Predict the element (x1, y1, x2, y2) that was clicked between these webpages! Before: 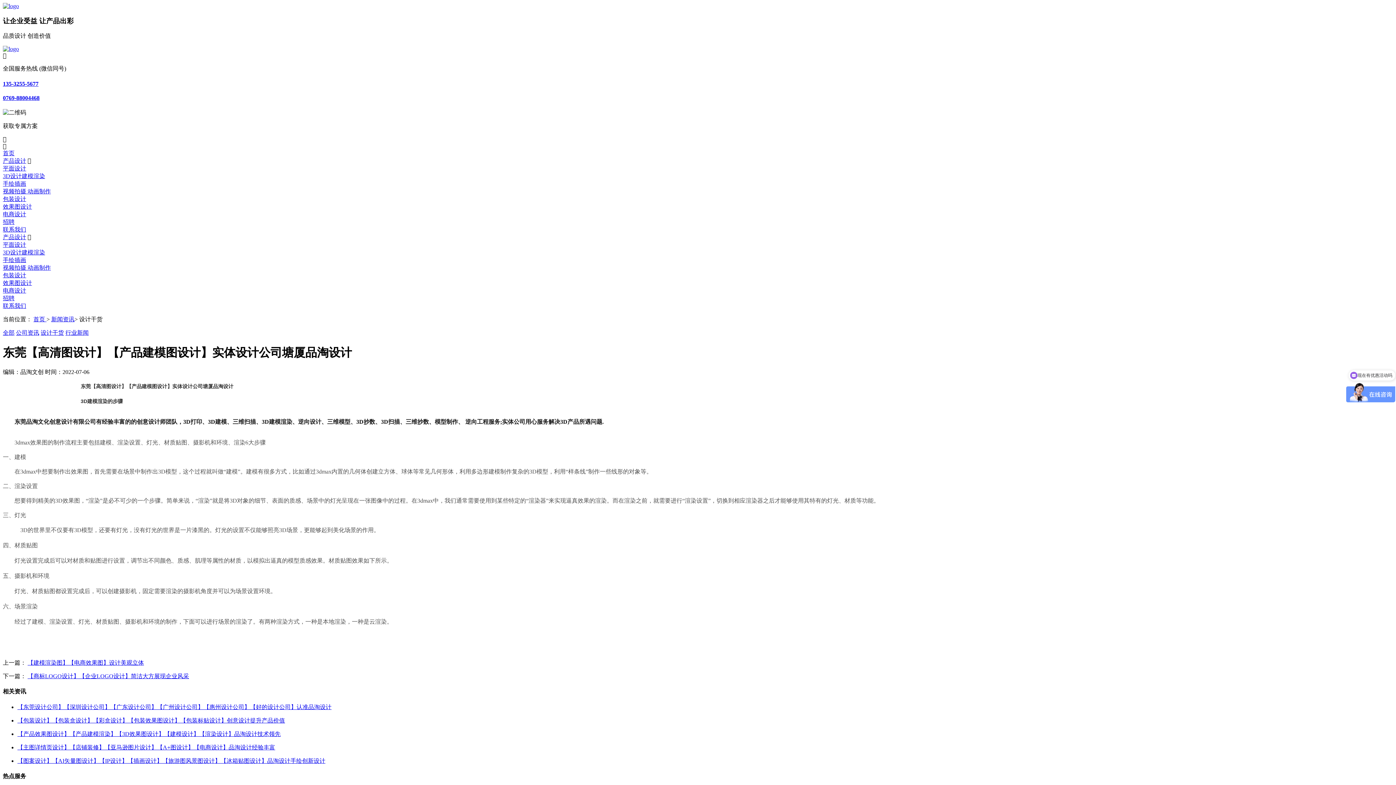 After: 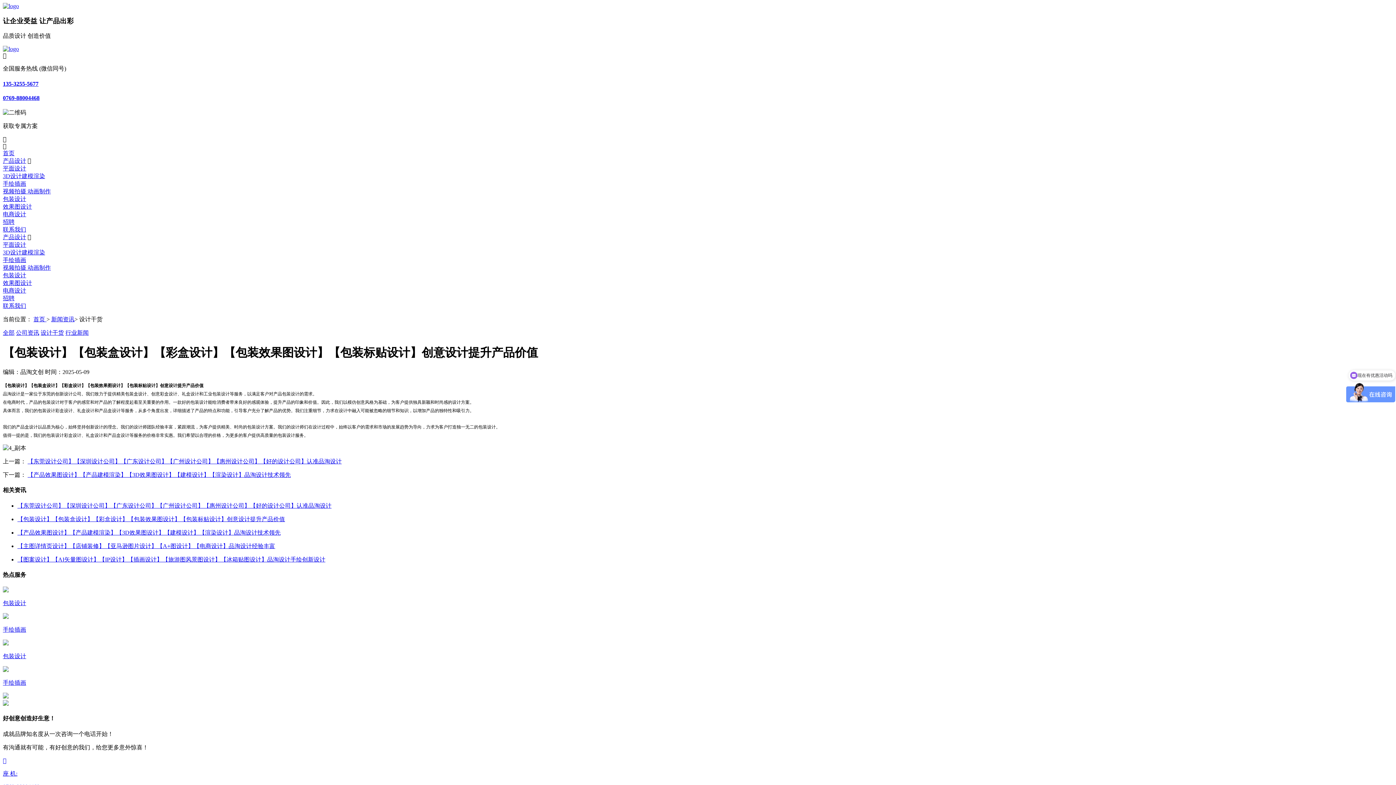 Action: label: 【包装设计】【包装盒设计】【彩盒设计】【包装效果图设计】【包装标贴设计】创意设计提升产品价值 bbox: (17, 717, 1393, 724)